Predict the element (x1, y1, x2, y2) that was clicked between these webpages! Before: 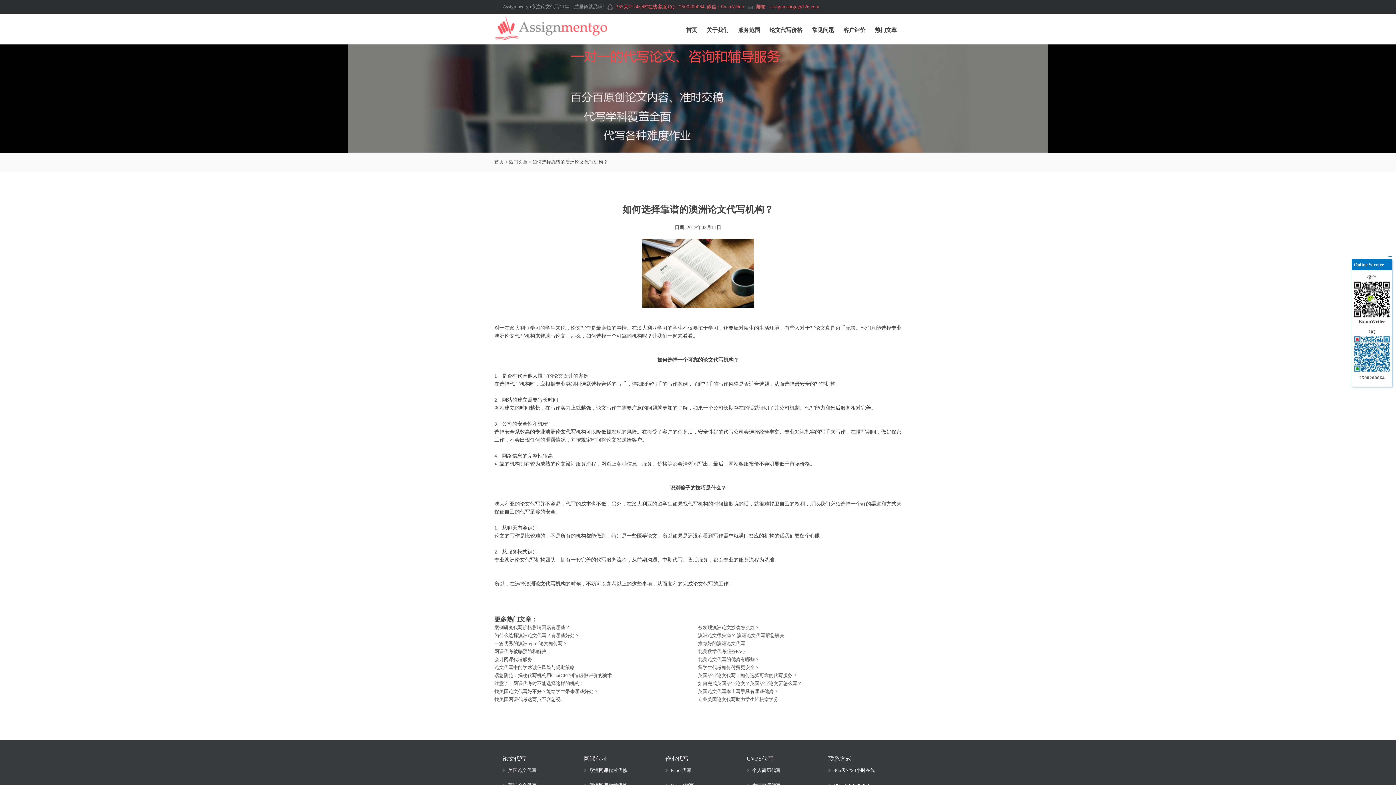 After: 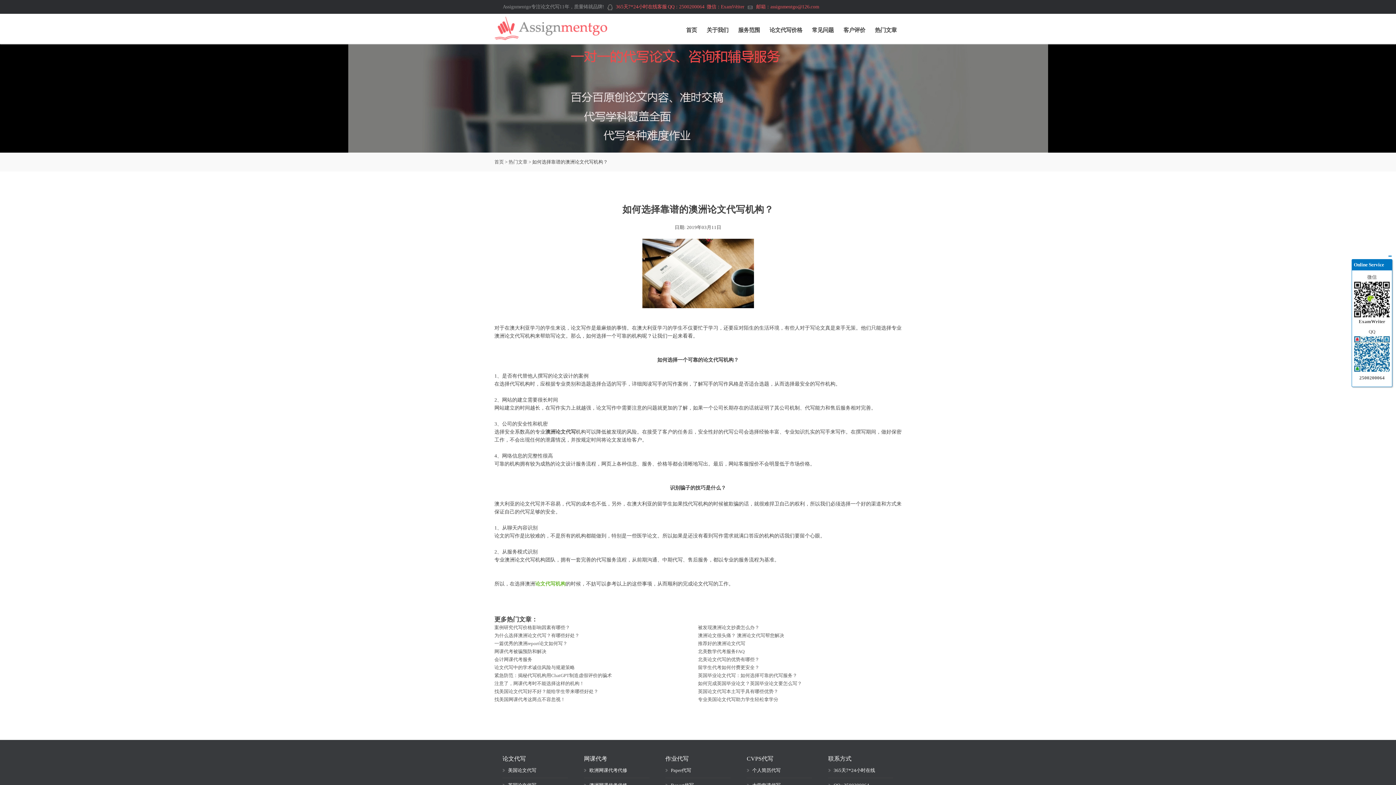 Action: bbox: (535, 581, 565, 586) label: 论文代写机构